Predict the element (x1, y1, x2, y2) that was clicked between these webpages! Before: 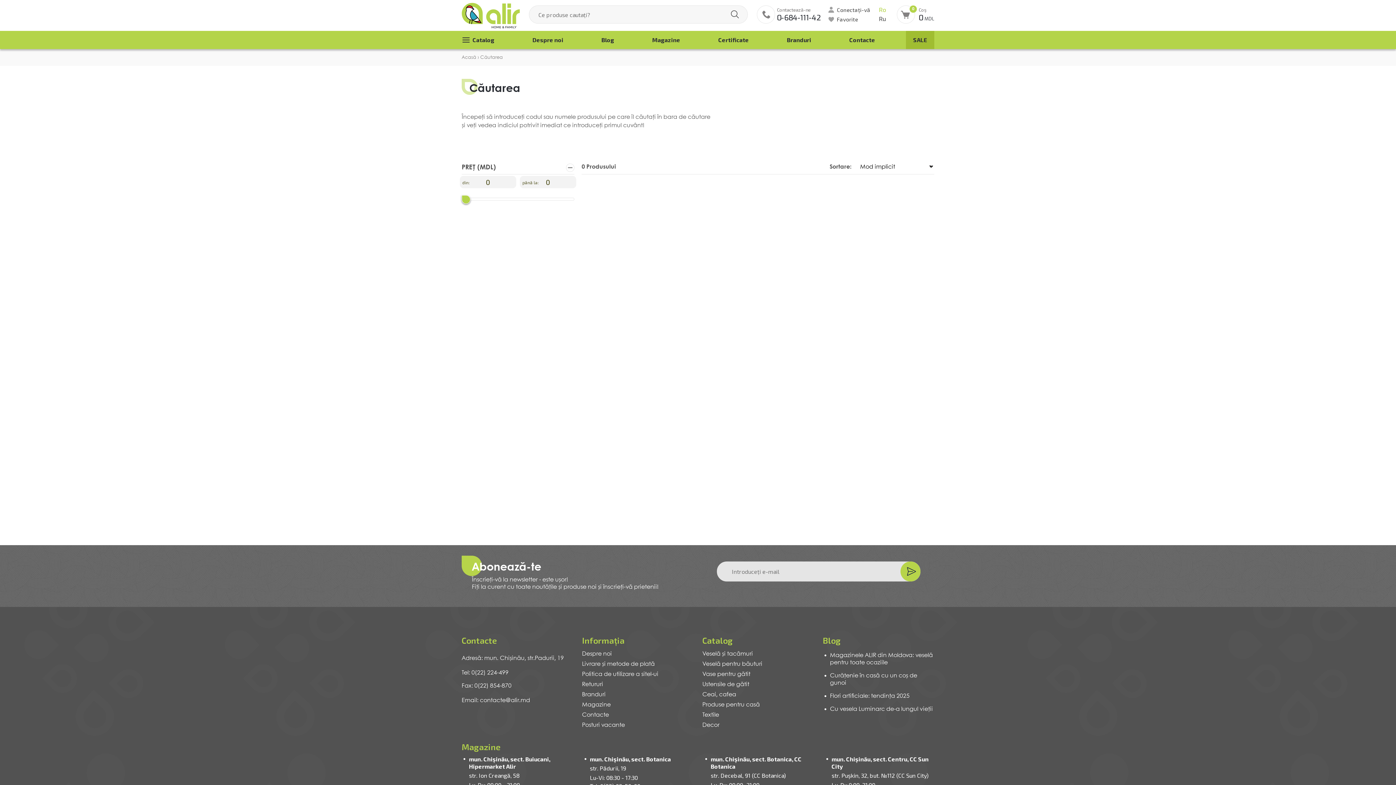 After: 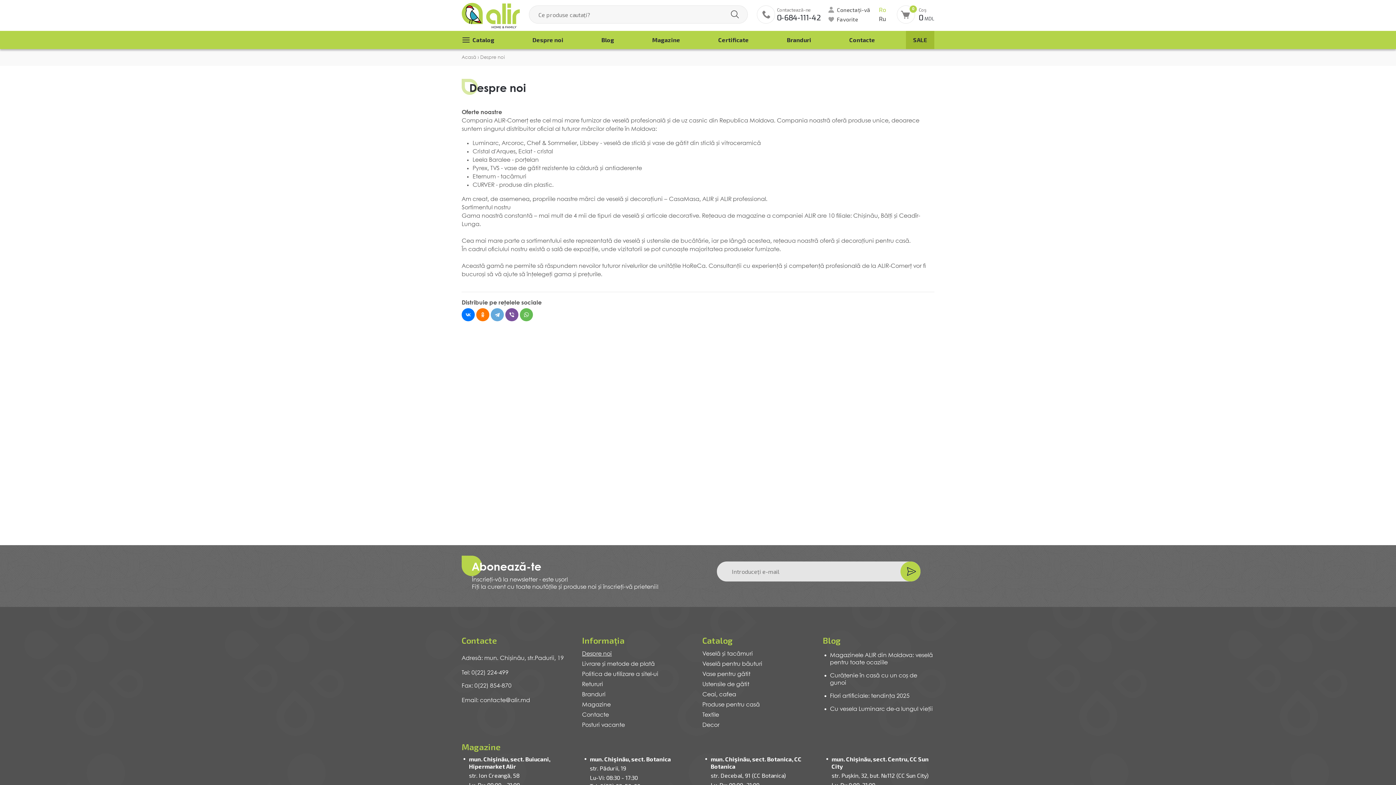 Action: label: Despre noi bbox: (582, 649, 612, 659)